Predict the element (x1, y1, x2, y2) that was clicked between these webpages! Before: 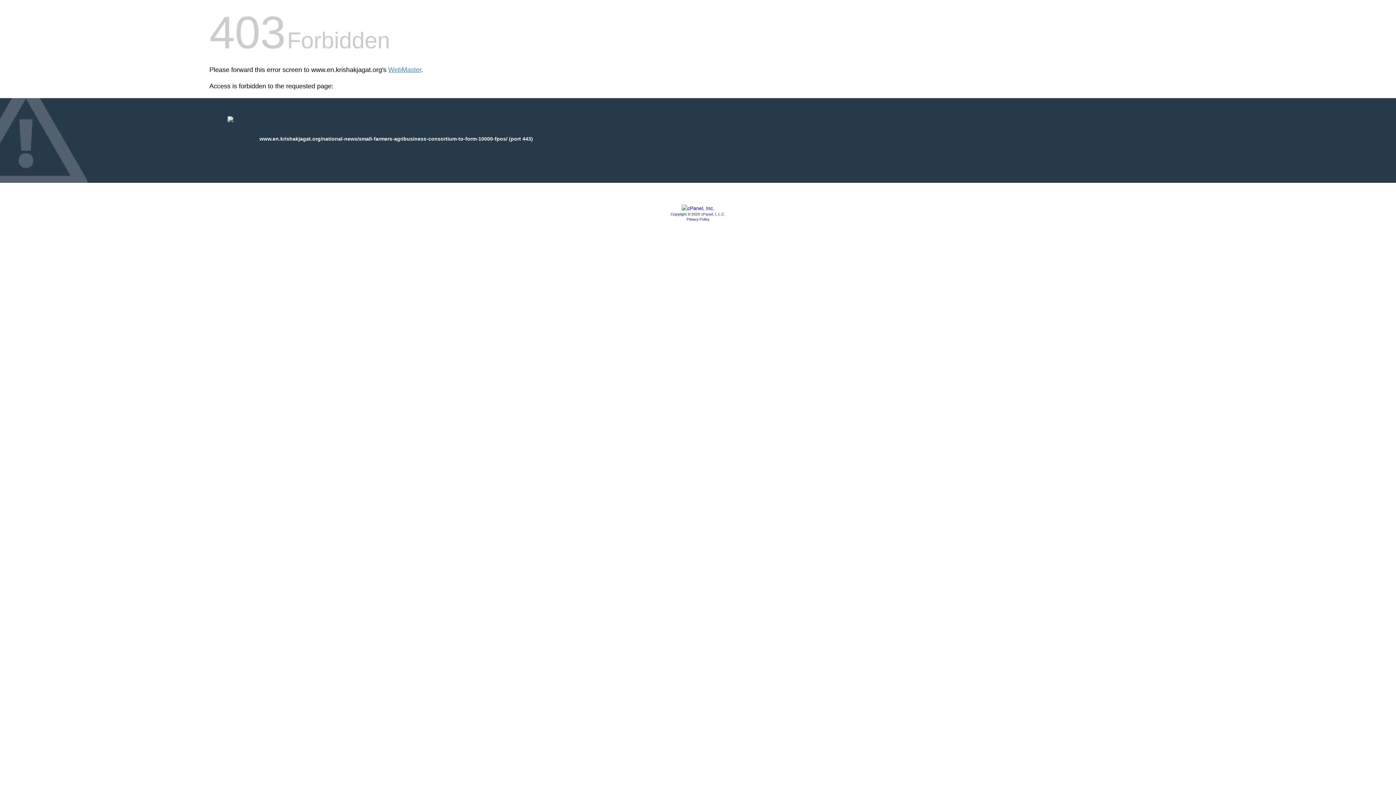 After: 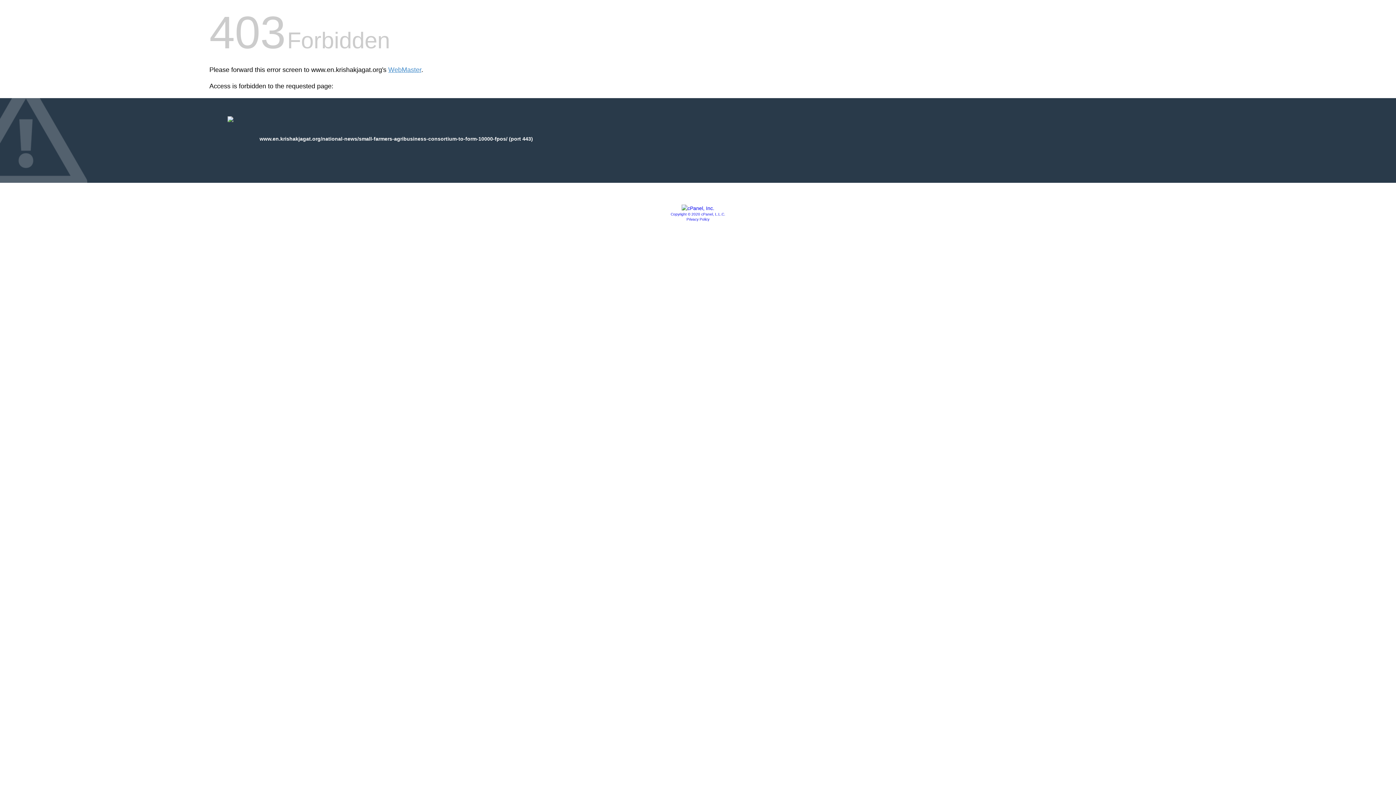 Action: bbox: (686, 217, 709, 221) label: Privacy Policy